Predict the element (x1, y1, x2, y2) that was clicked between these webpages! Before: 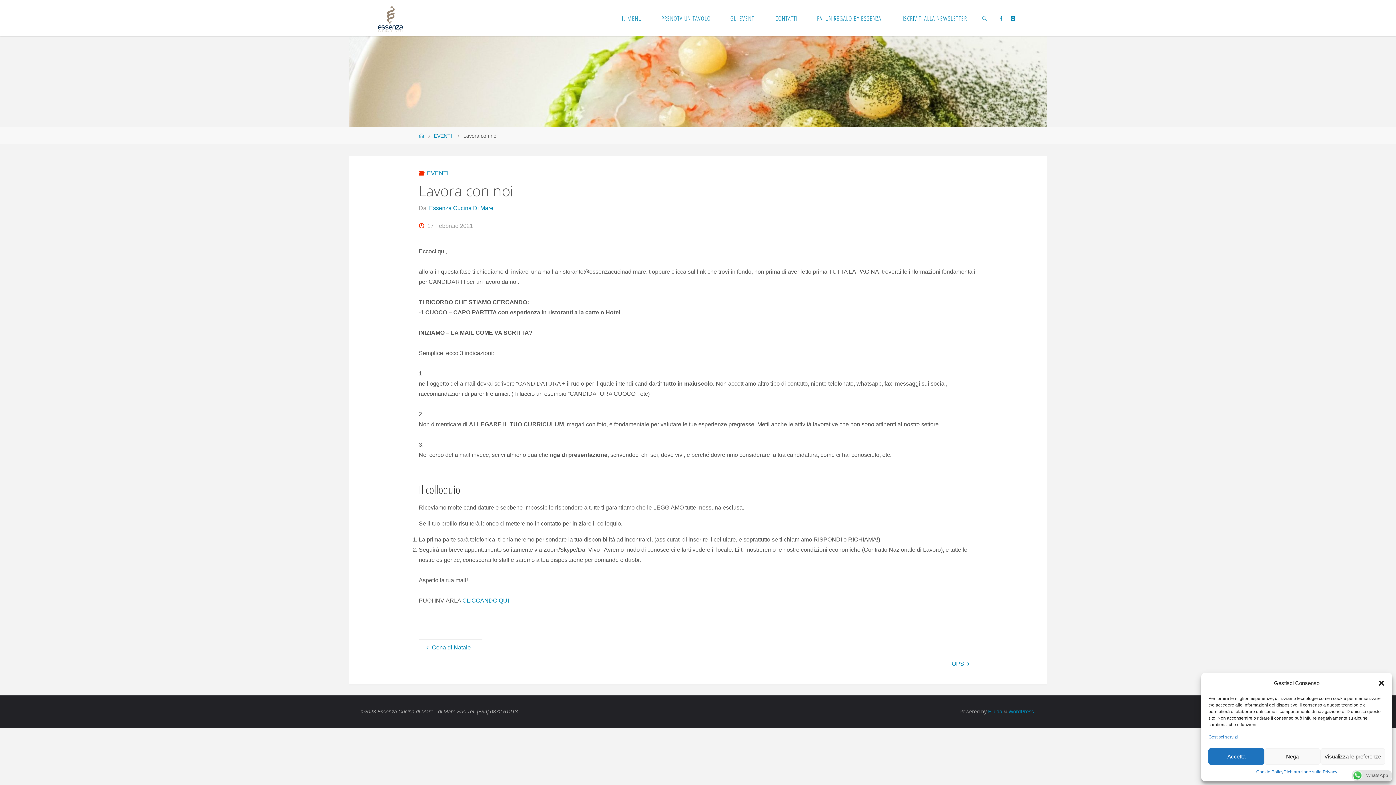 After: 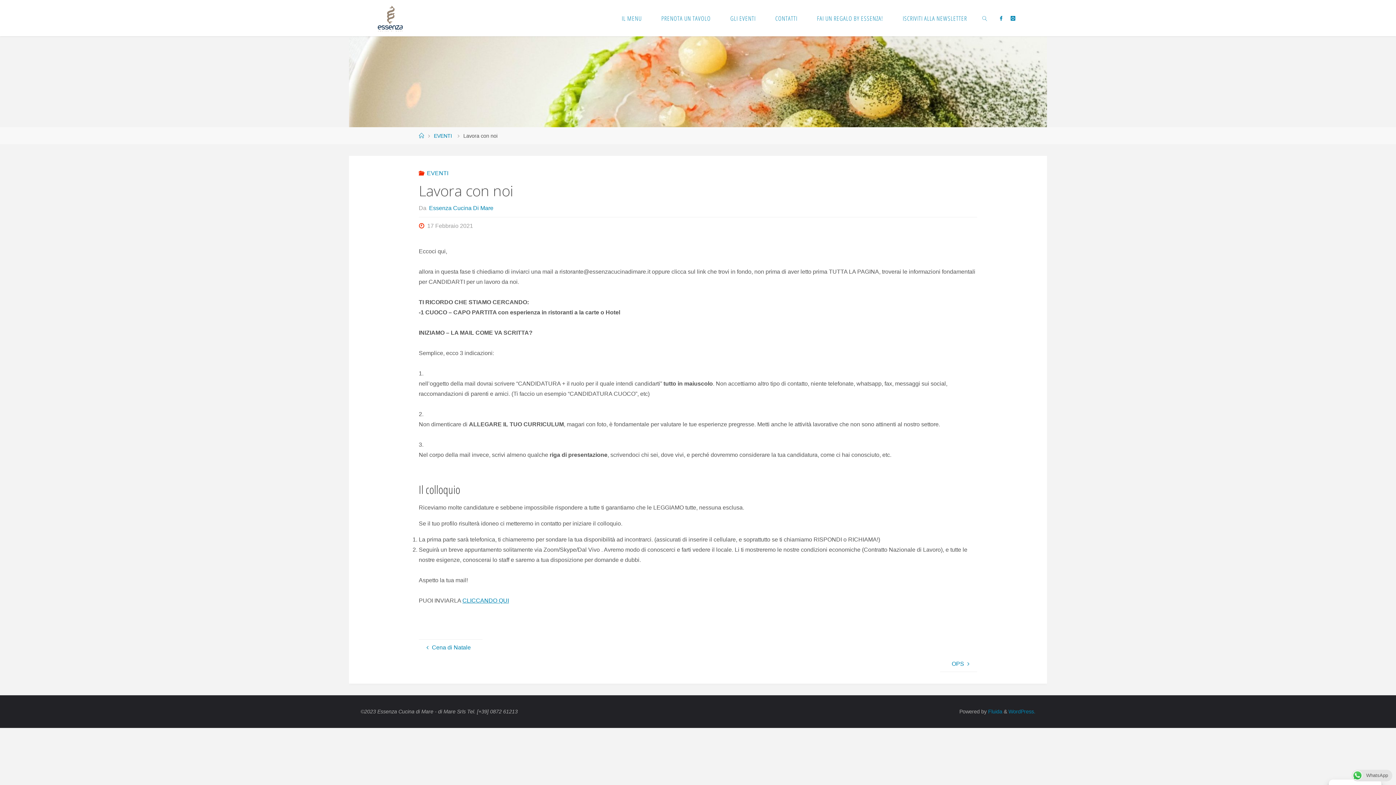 Action: label: Accetta bbox: (1208, 748, 1264, 765)